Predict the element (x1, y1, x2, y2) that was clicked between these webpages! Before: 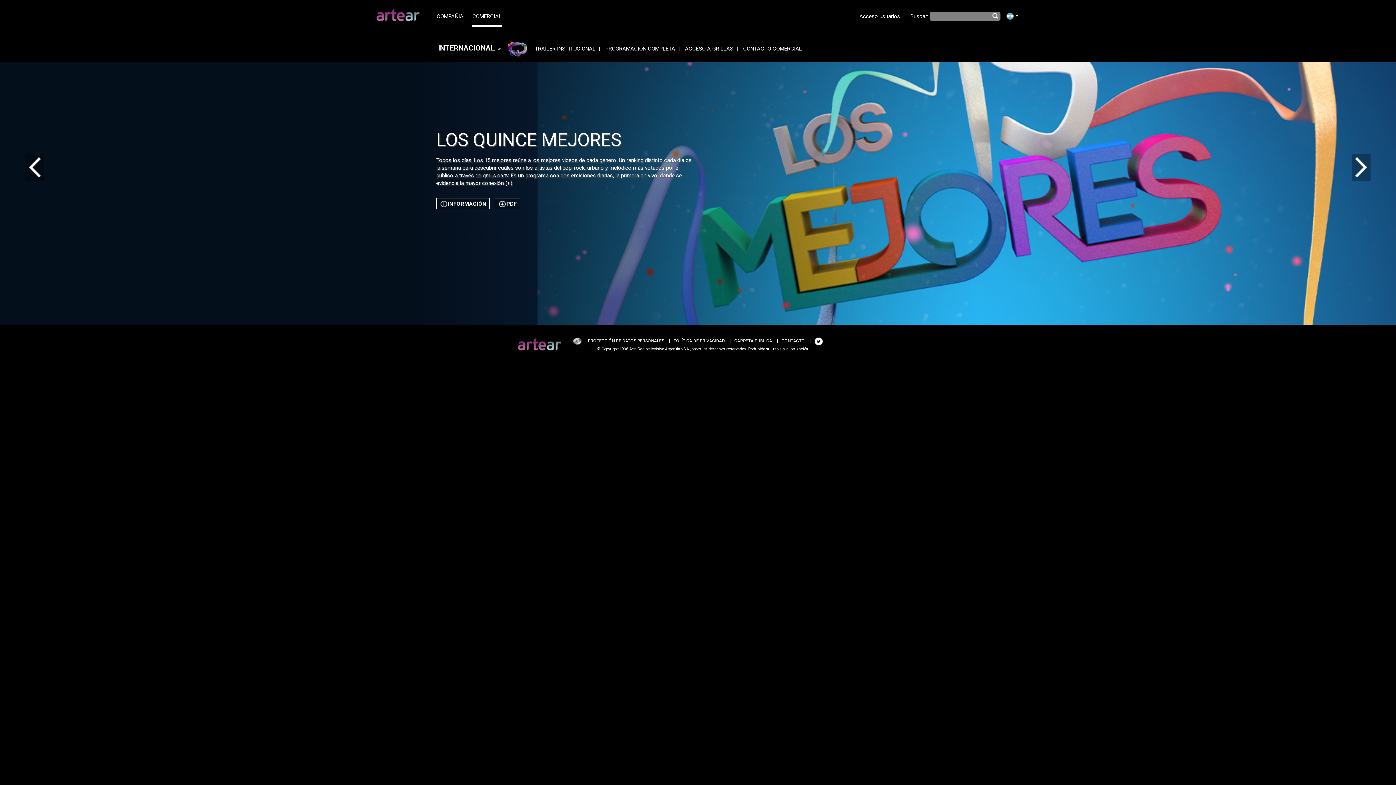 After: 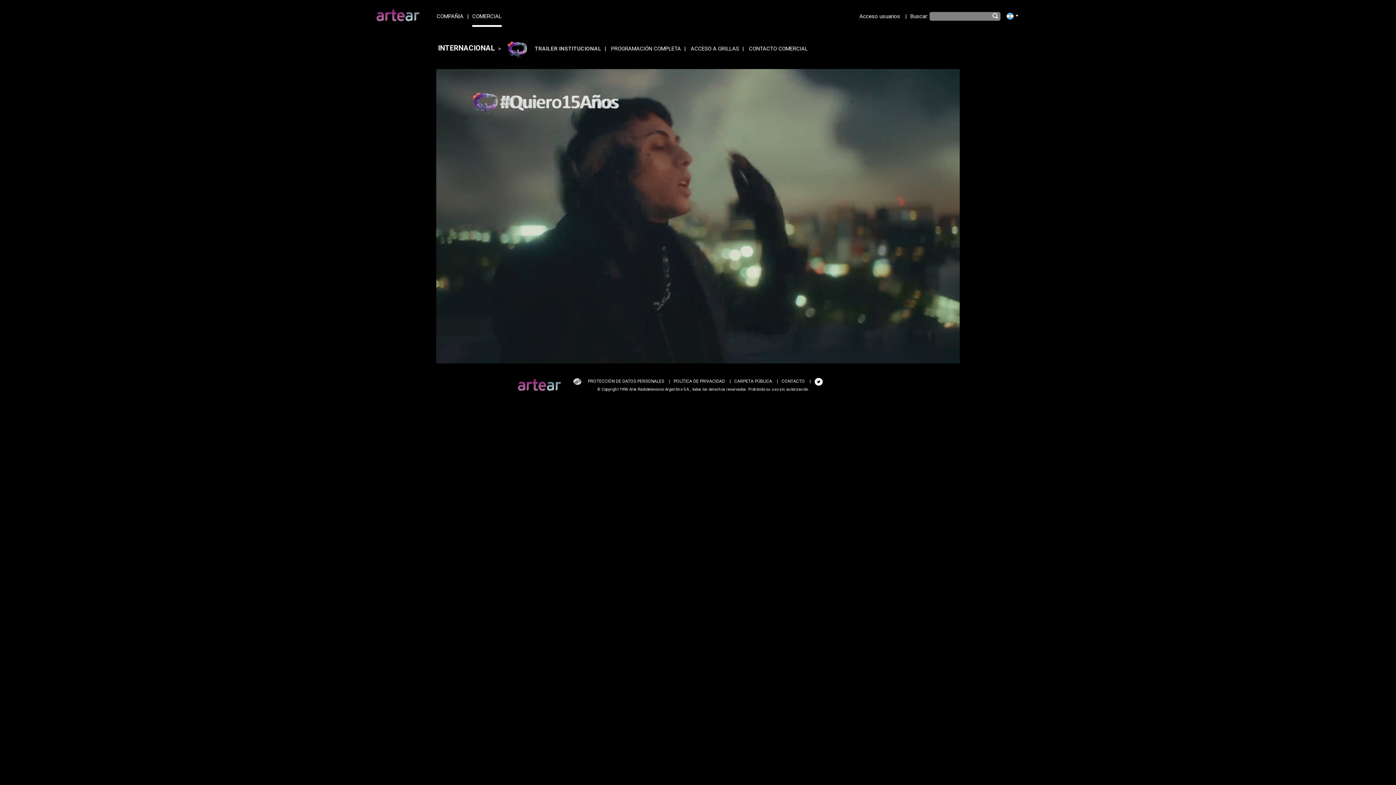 Action: bbox: (533, 45, 597, 51) label: TRAILER INSTITUCIONAL